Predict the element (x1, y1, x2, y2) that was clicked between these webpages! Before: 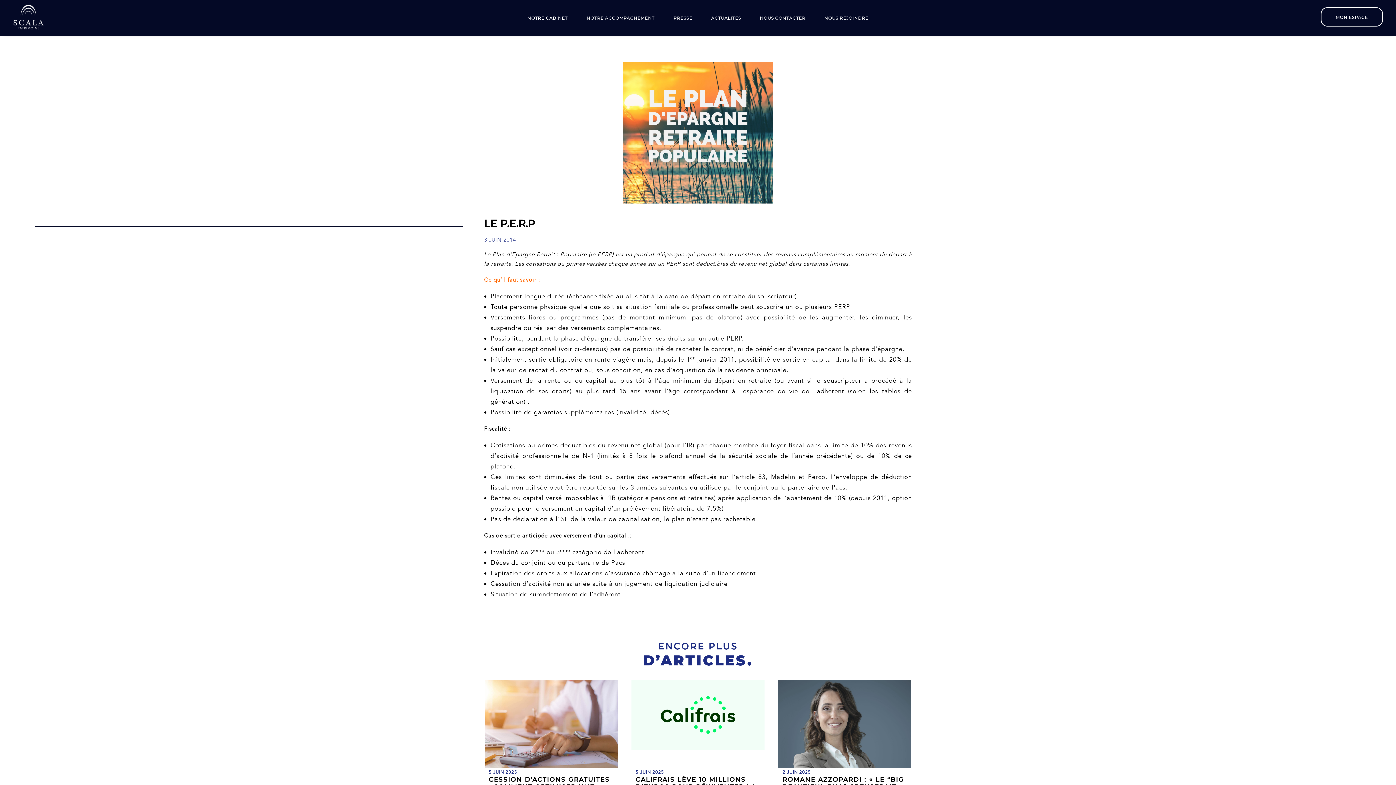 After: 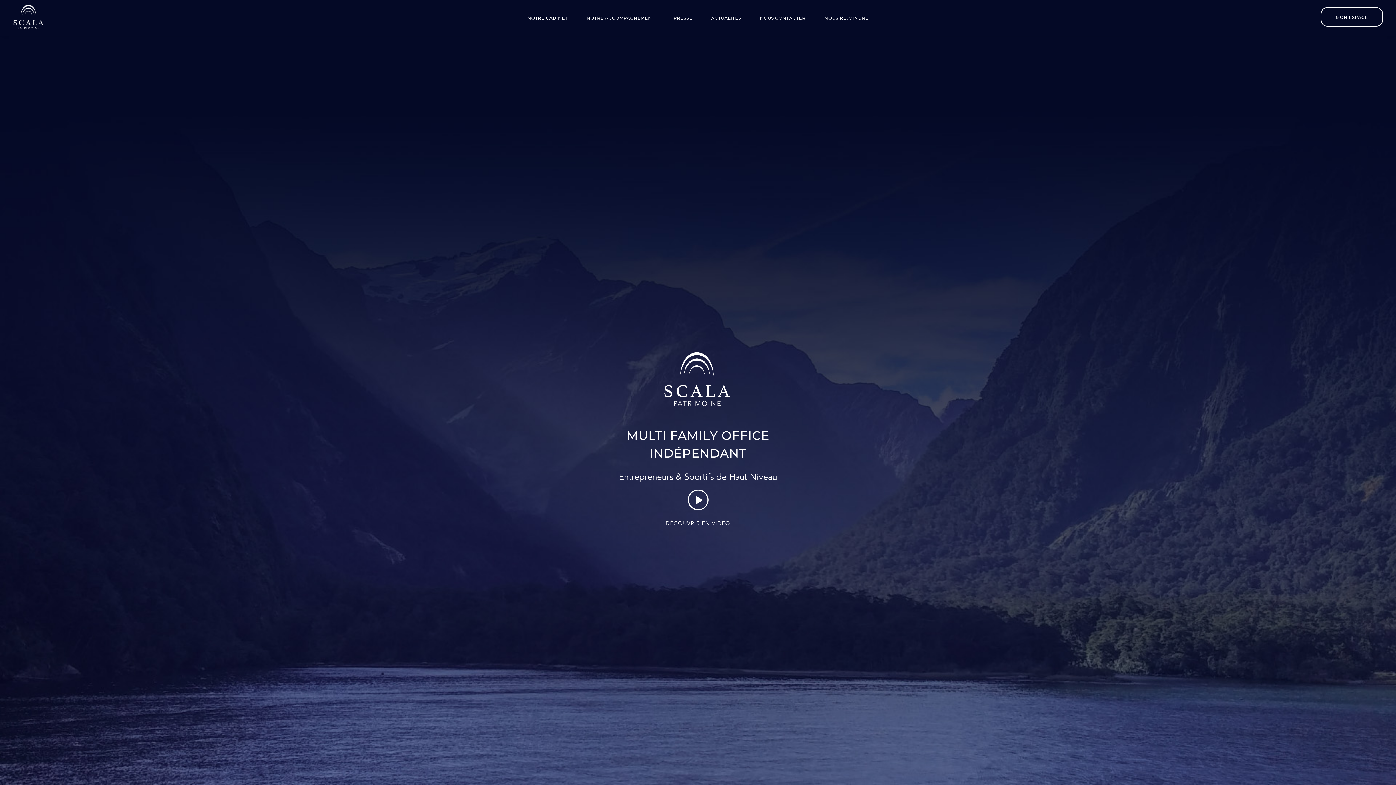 Action: bbox: (13, 1, 44, 33)